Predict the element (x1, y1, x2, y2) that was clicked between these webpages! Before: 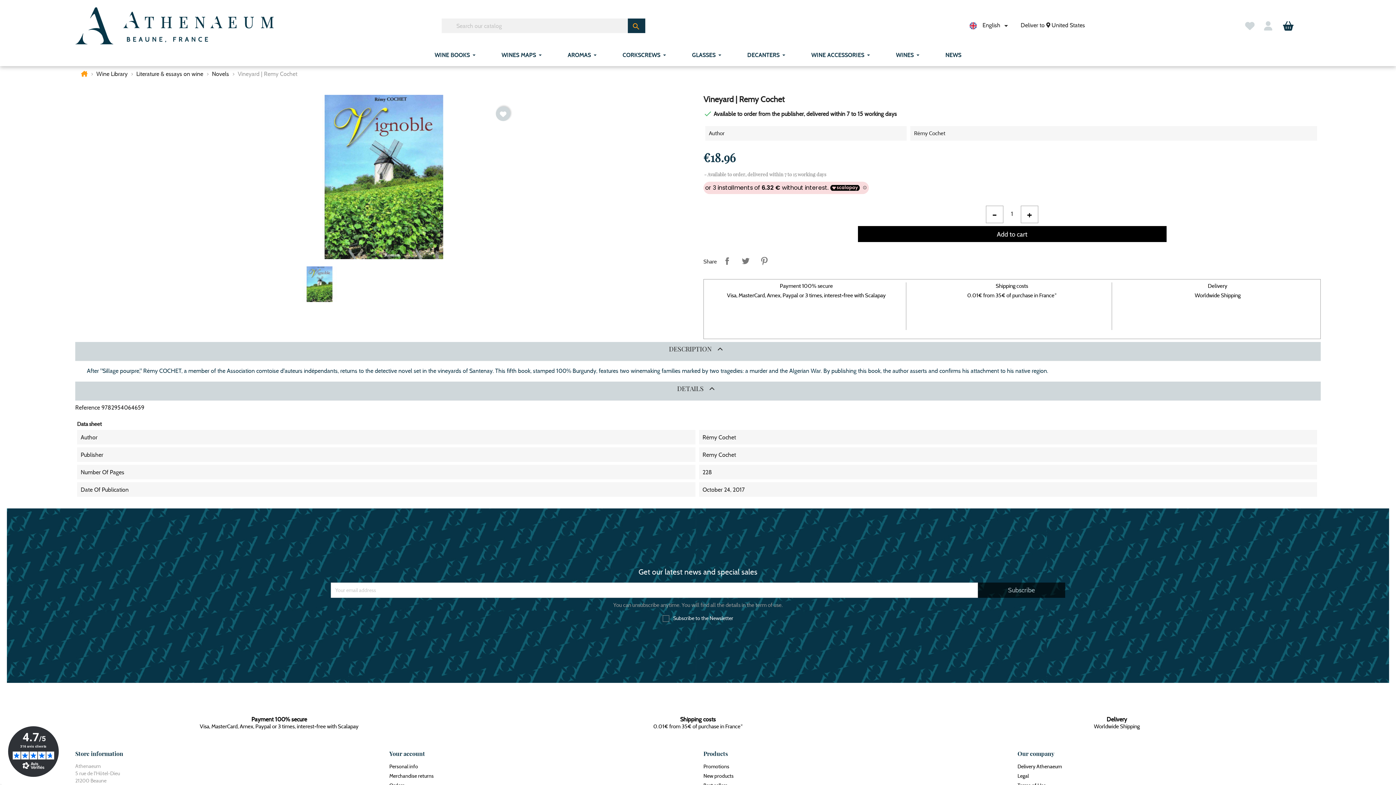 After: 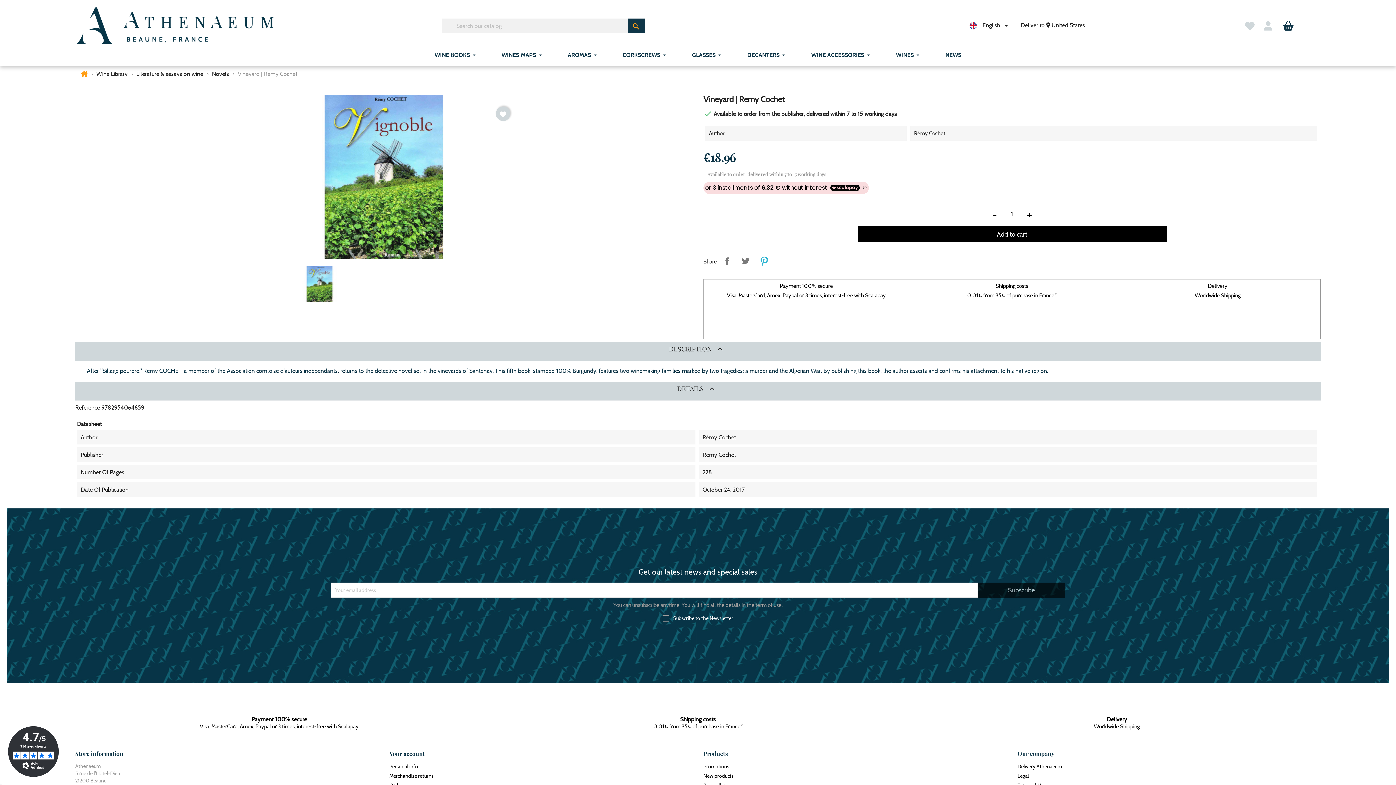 Action: bbox: (757, 253, 771, 268) label: Pinterest